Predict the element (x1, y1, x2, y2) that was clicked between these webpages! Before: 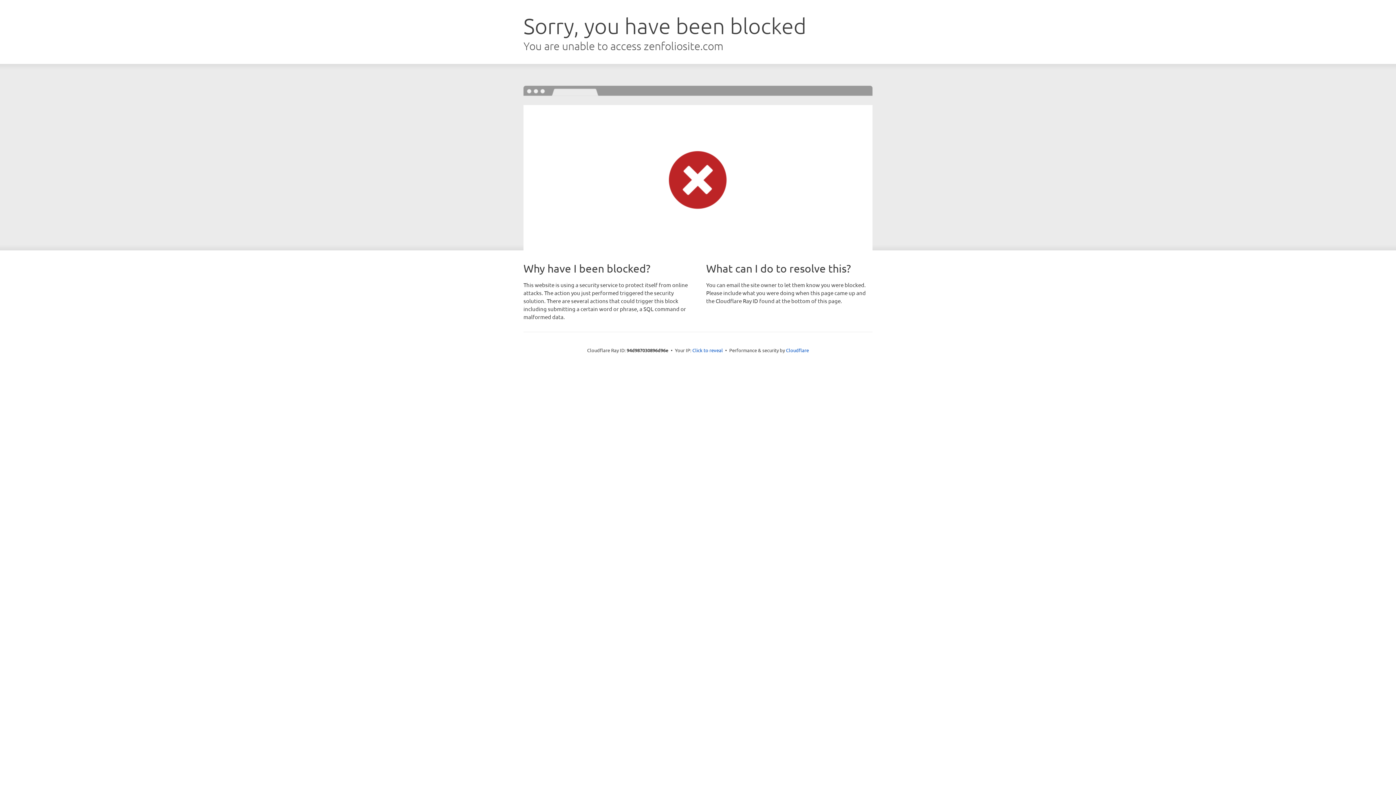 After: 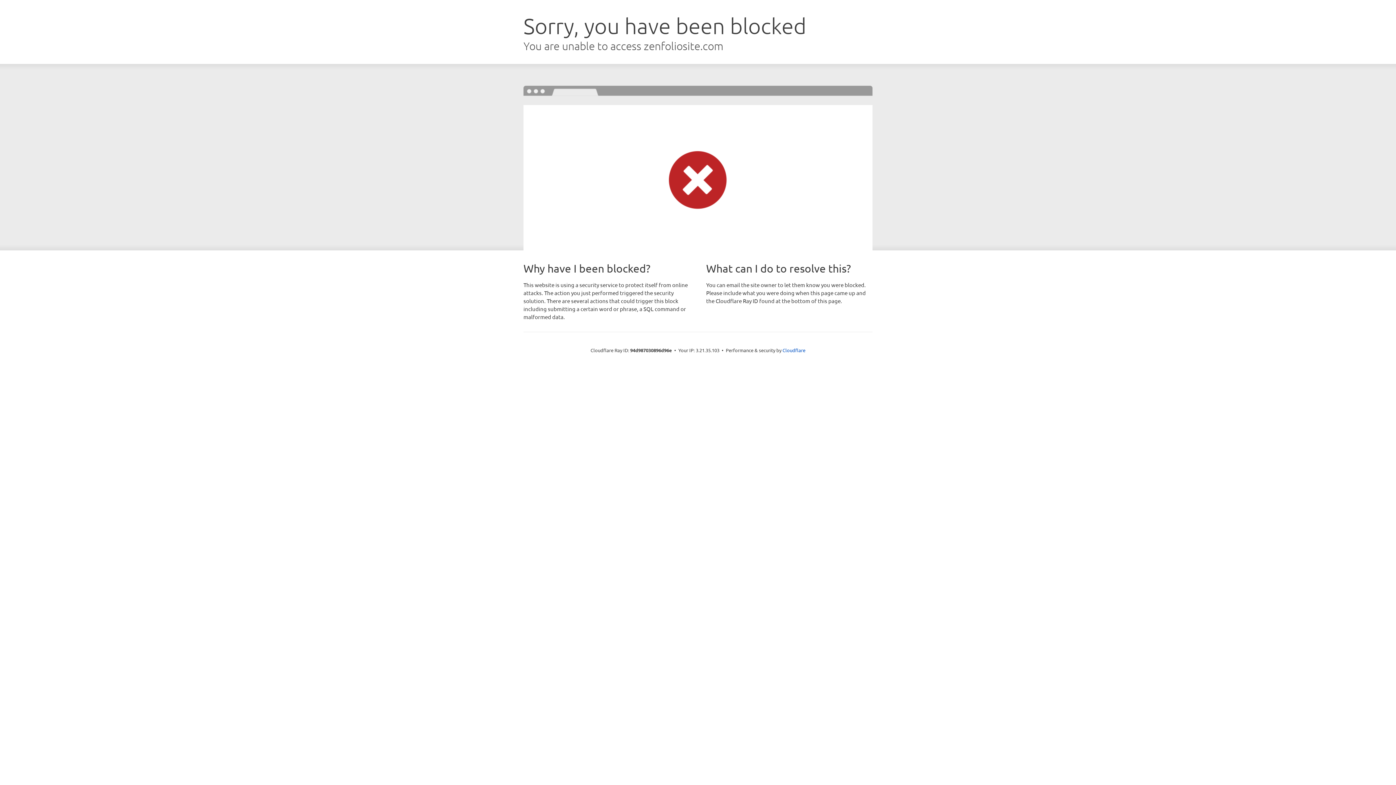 Action: bbox: (692, 346, 723, 353) label: Click to reveal